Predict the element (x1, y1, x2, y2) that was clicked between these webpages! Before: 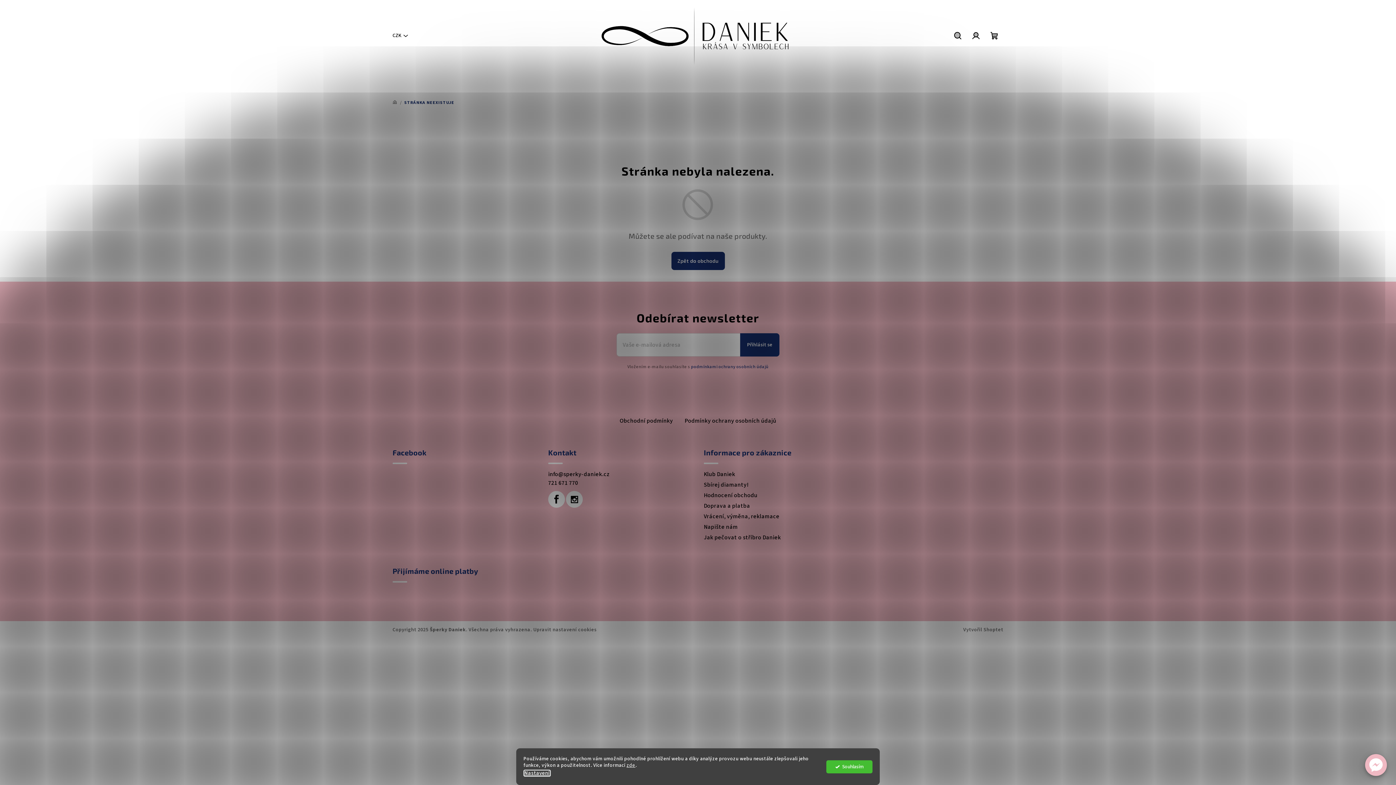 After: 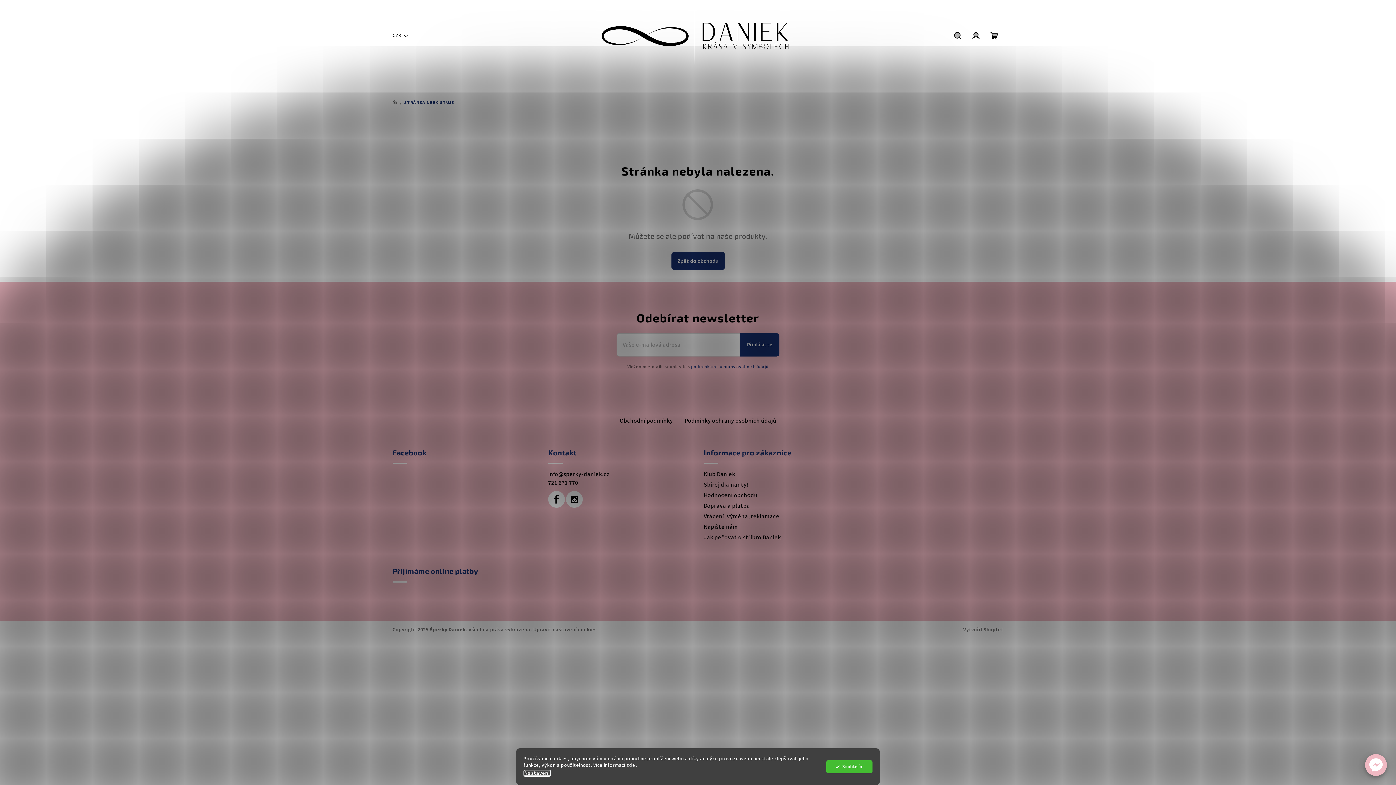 Action: bbox: (626, 762, 635, 769) label: zde